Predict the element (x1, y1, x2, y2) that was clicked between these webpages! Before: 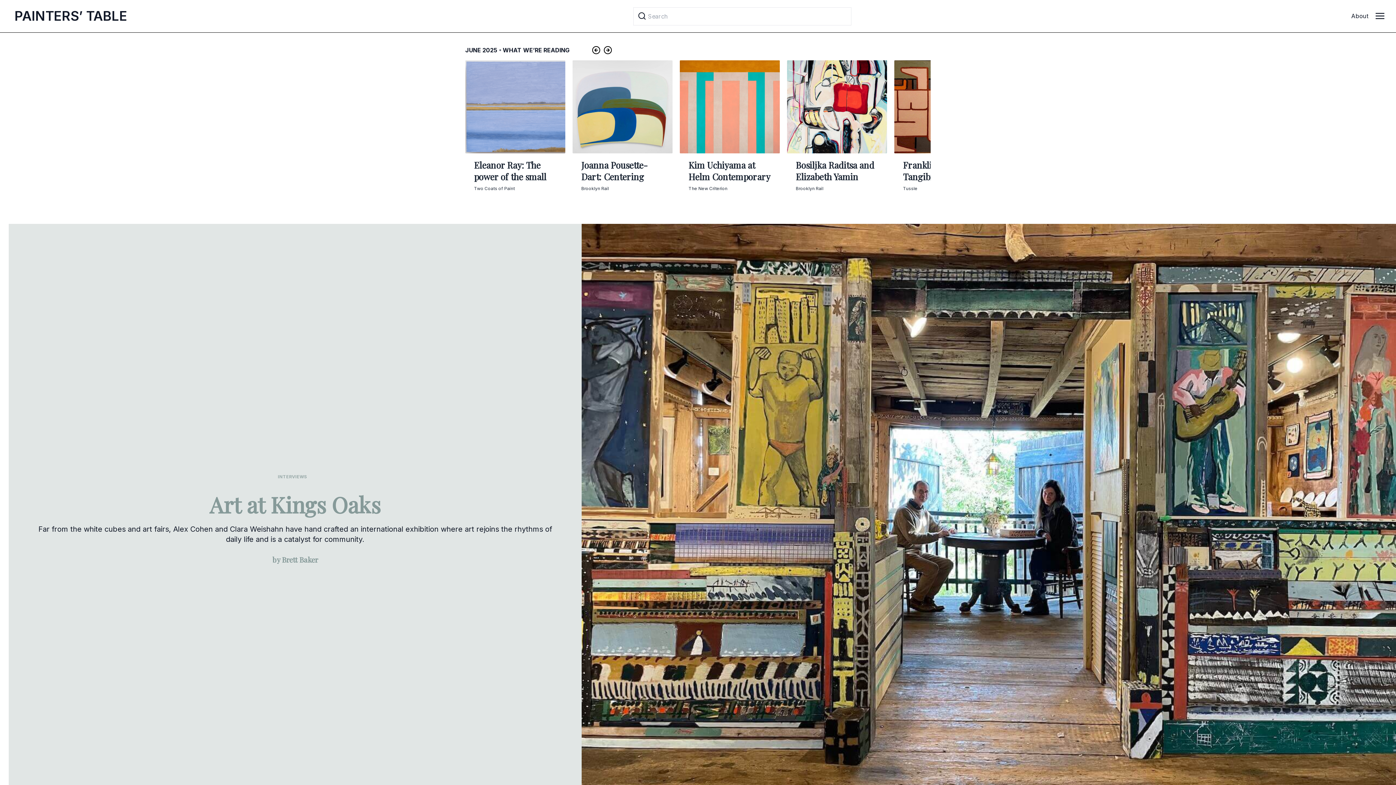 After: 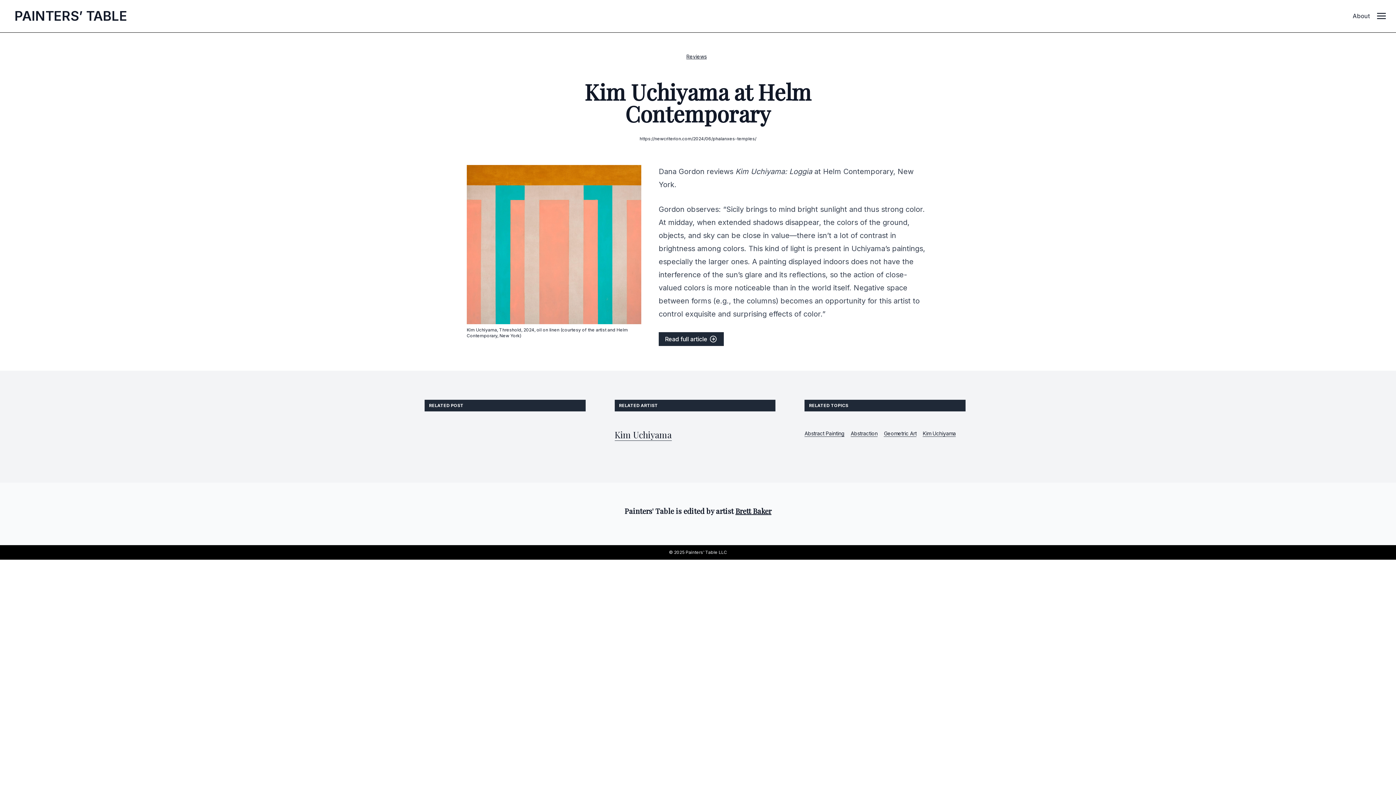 Action: label: Kim Uchiyama at Helm Contemporary bbox: (688, 159, 770, 182)